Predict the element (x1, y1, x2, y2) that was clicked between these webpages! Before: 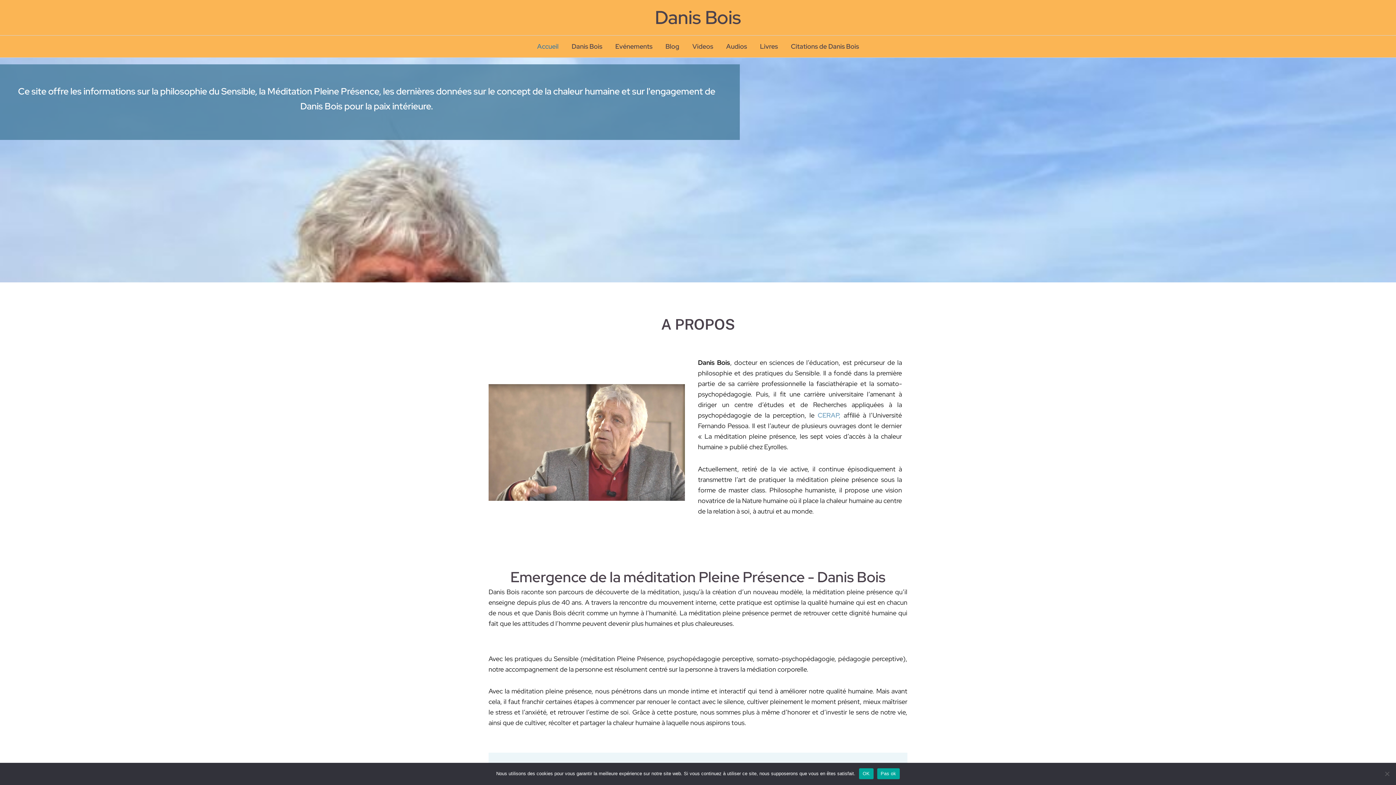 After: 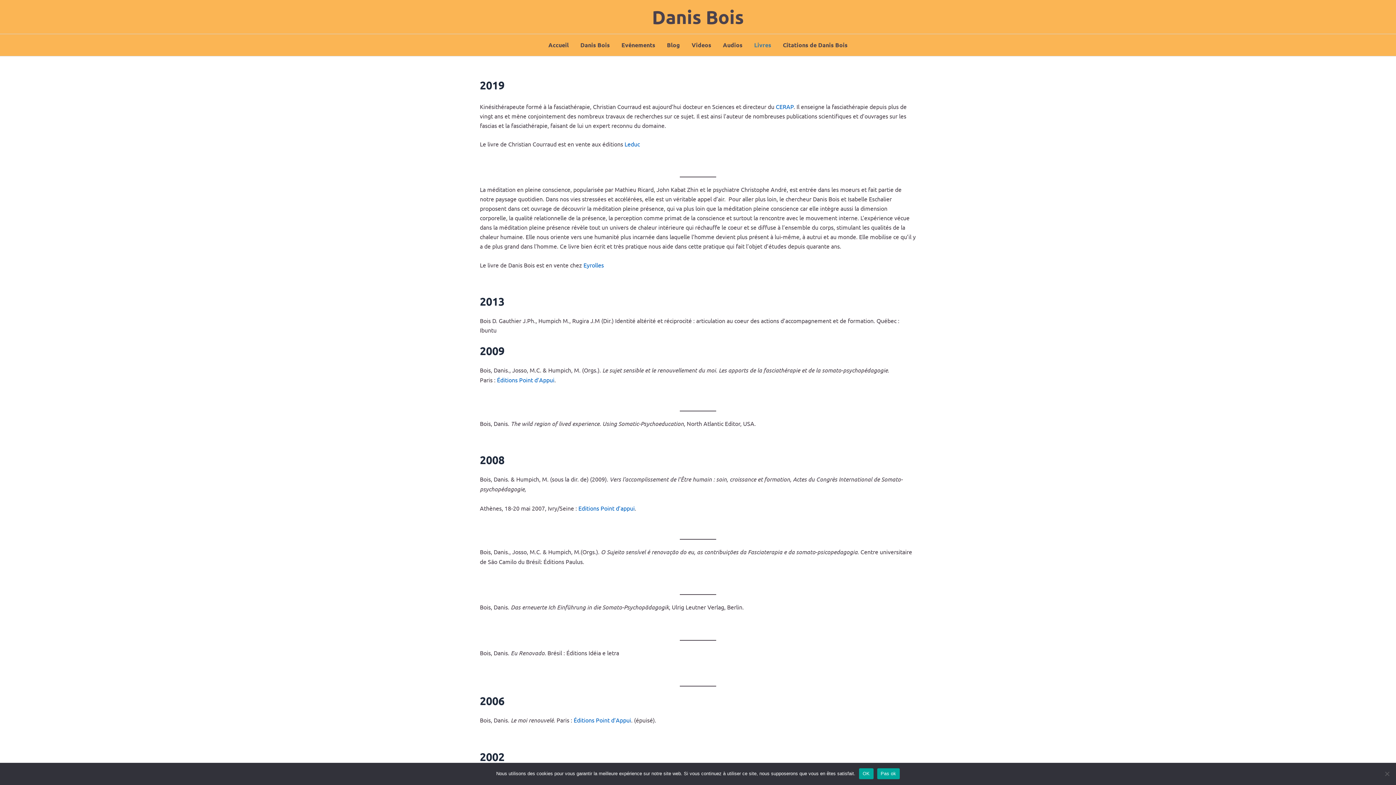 Action: bbox: (753, 35, 784, 57) label: Livres